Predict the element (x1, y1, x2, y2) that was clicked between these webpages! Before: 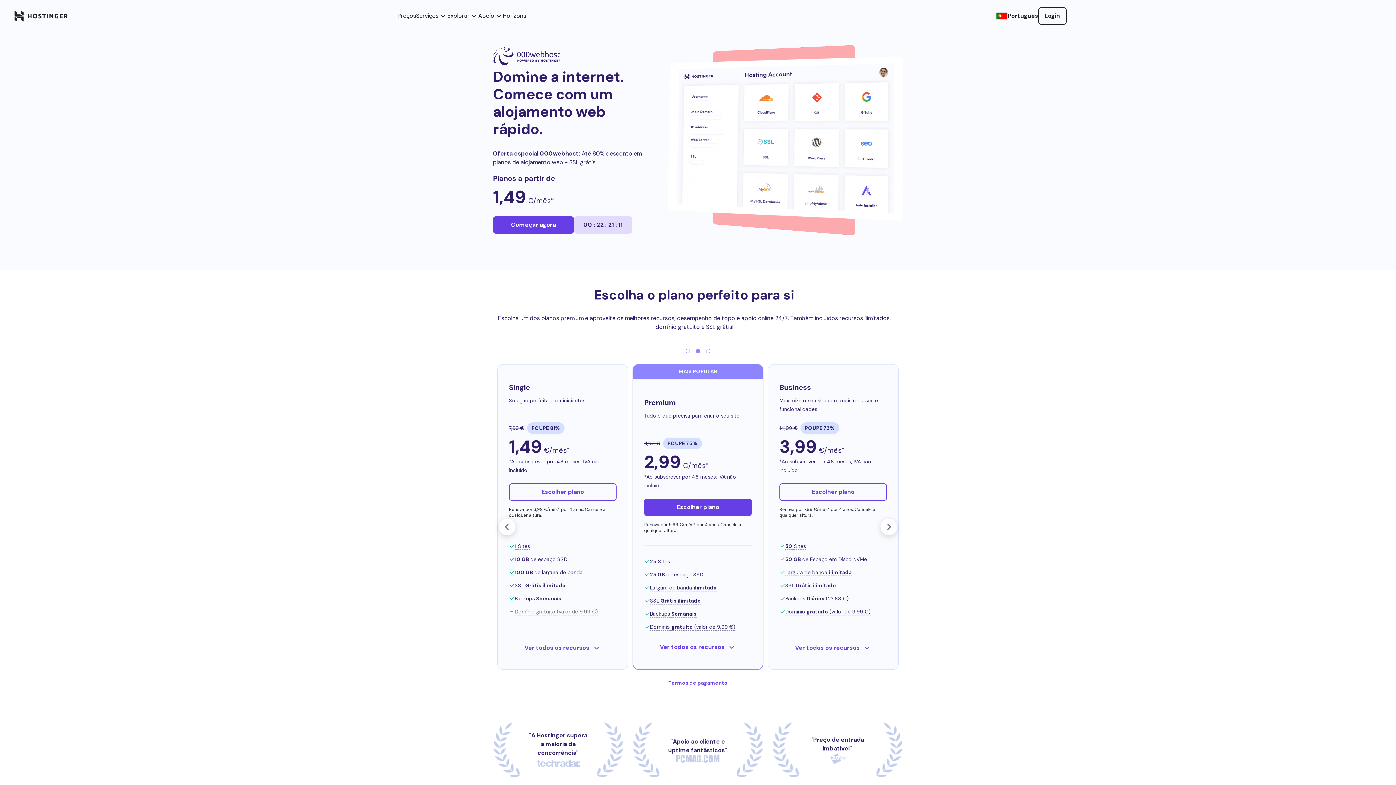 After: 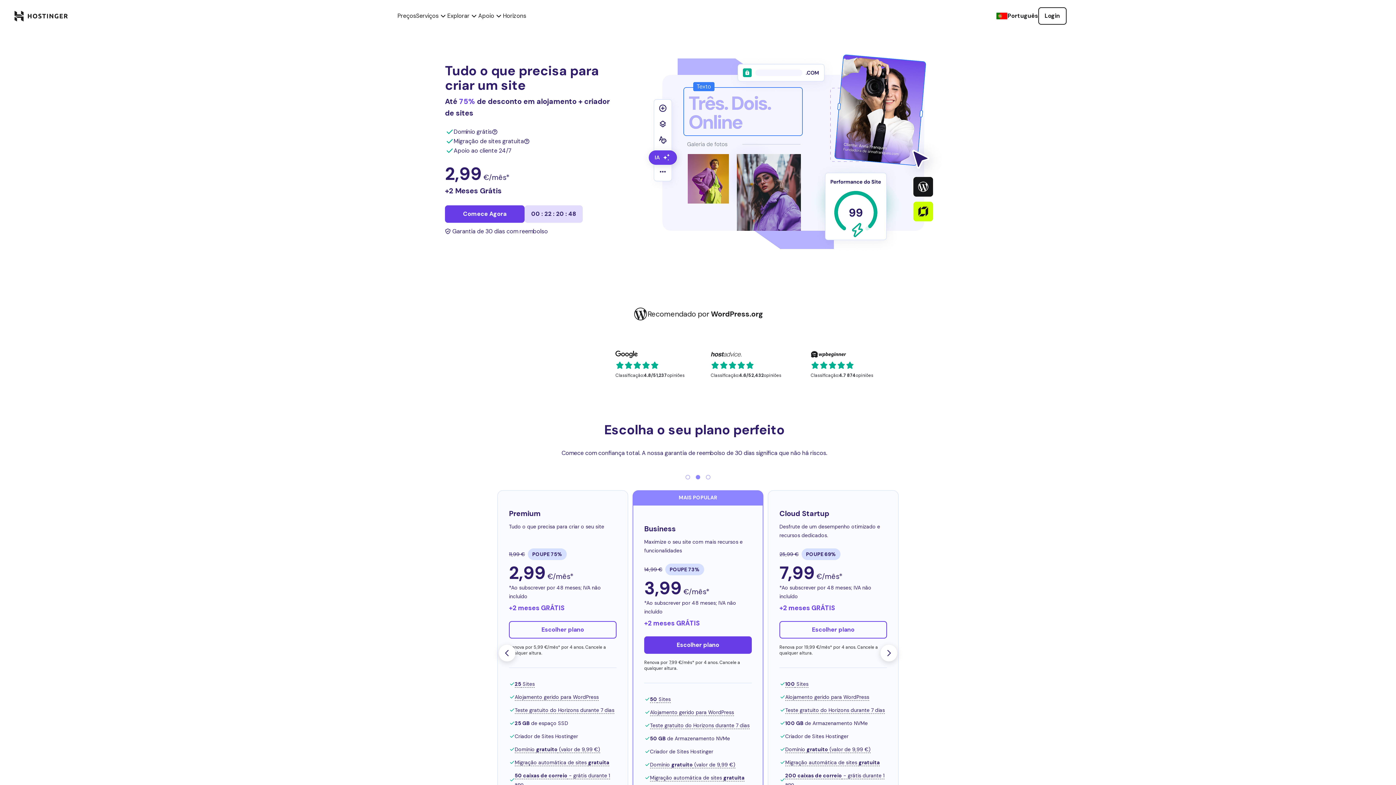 Action: bbox: (14, 10, 68, 21) label: homepage link